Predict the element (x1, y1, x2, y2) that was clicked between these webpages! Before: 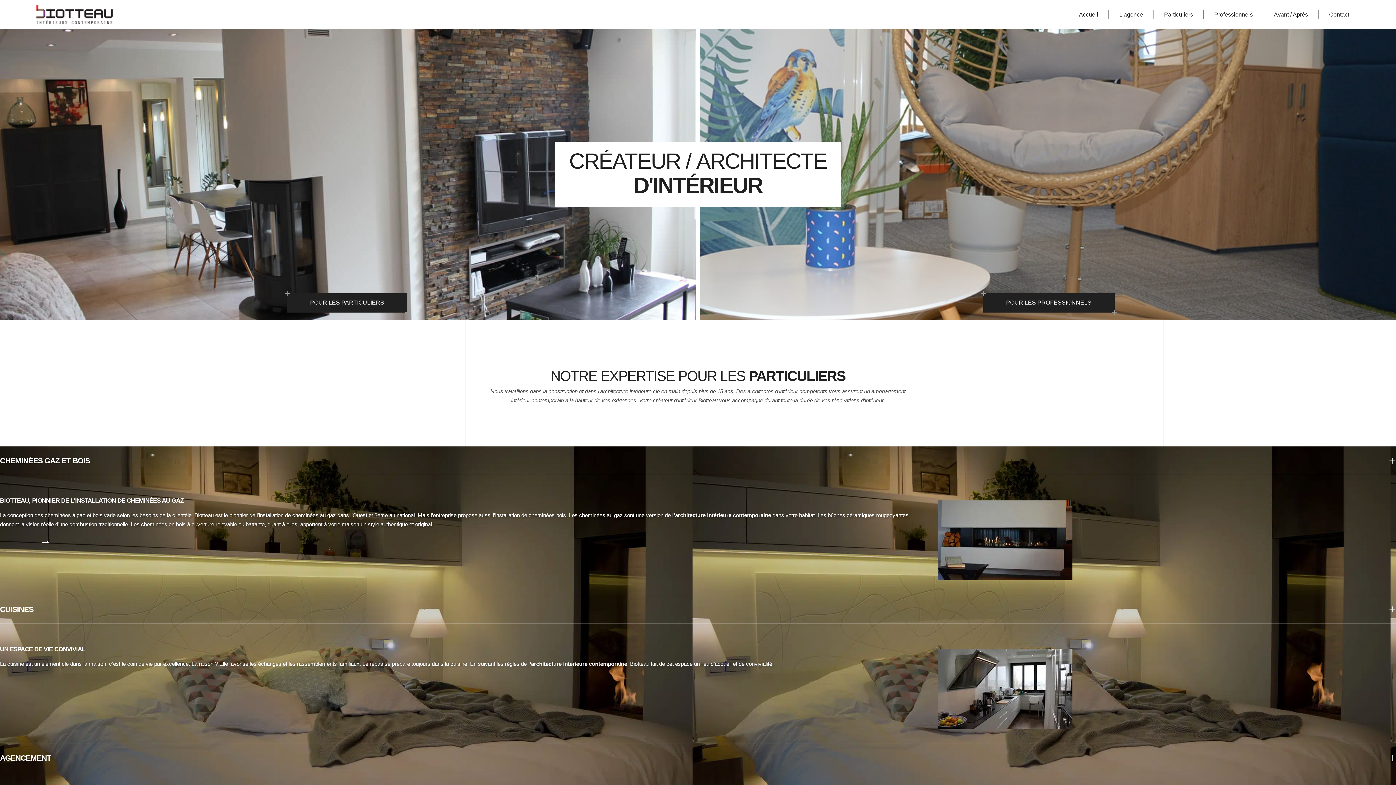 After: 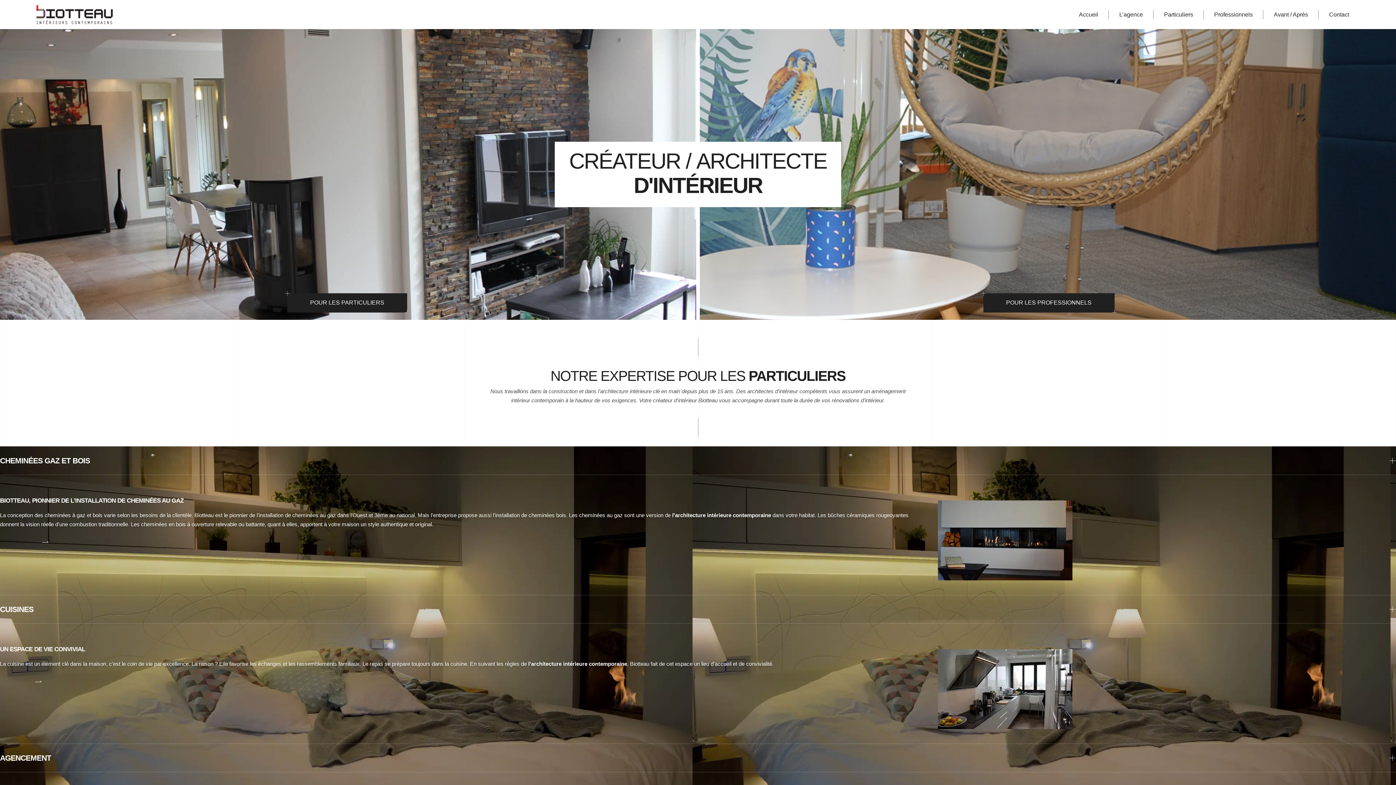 Action: bbox: (36, 4, 113, 24)